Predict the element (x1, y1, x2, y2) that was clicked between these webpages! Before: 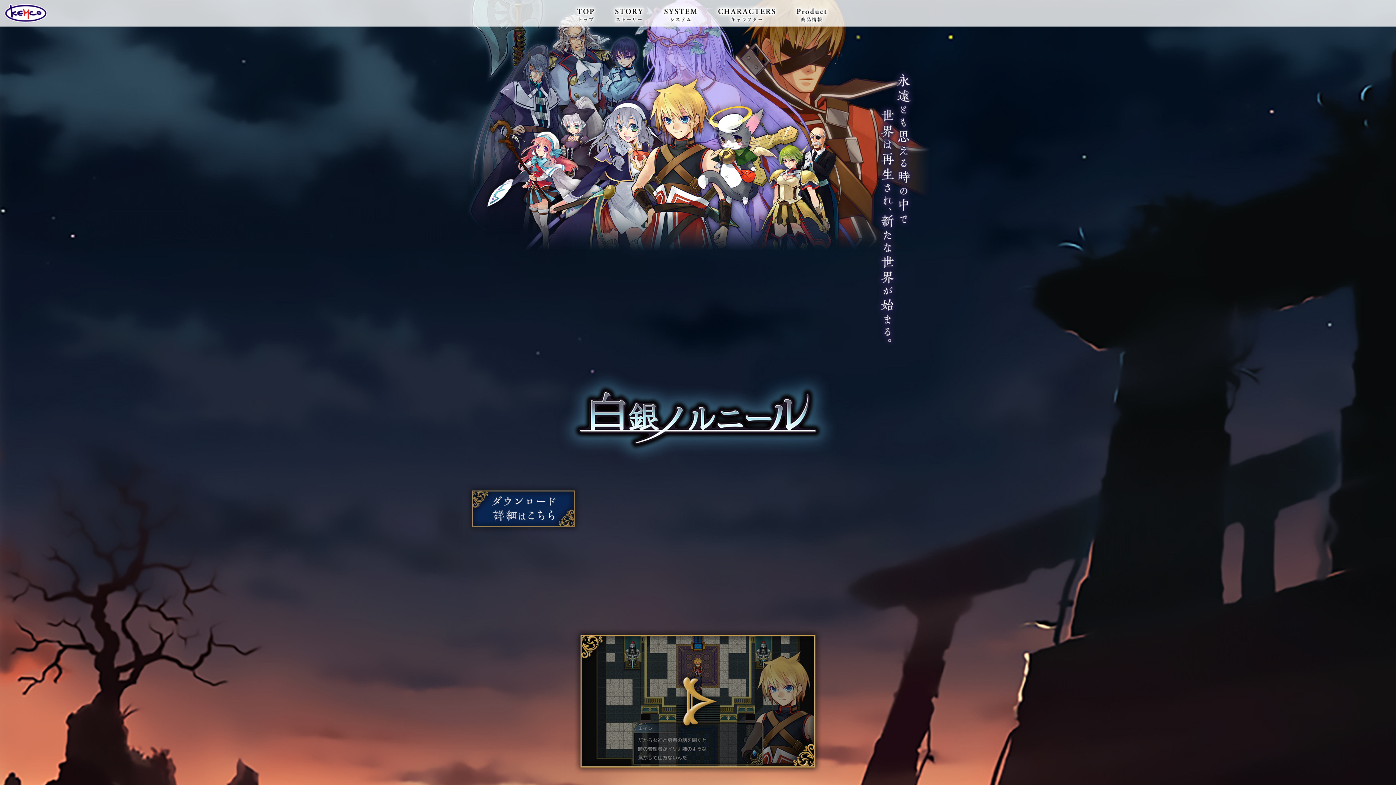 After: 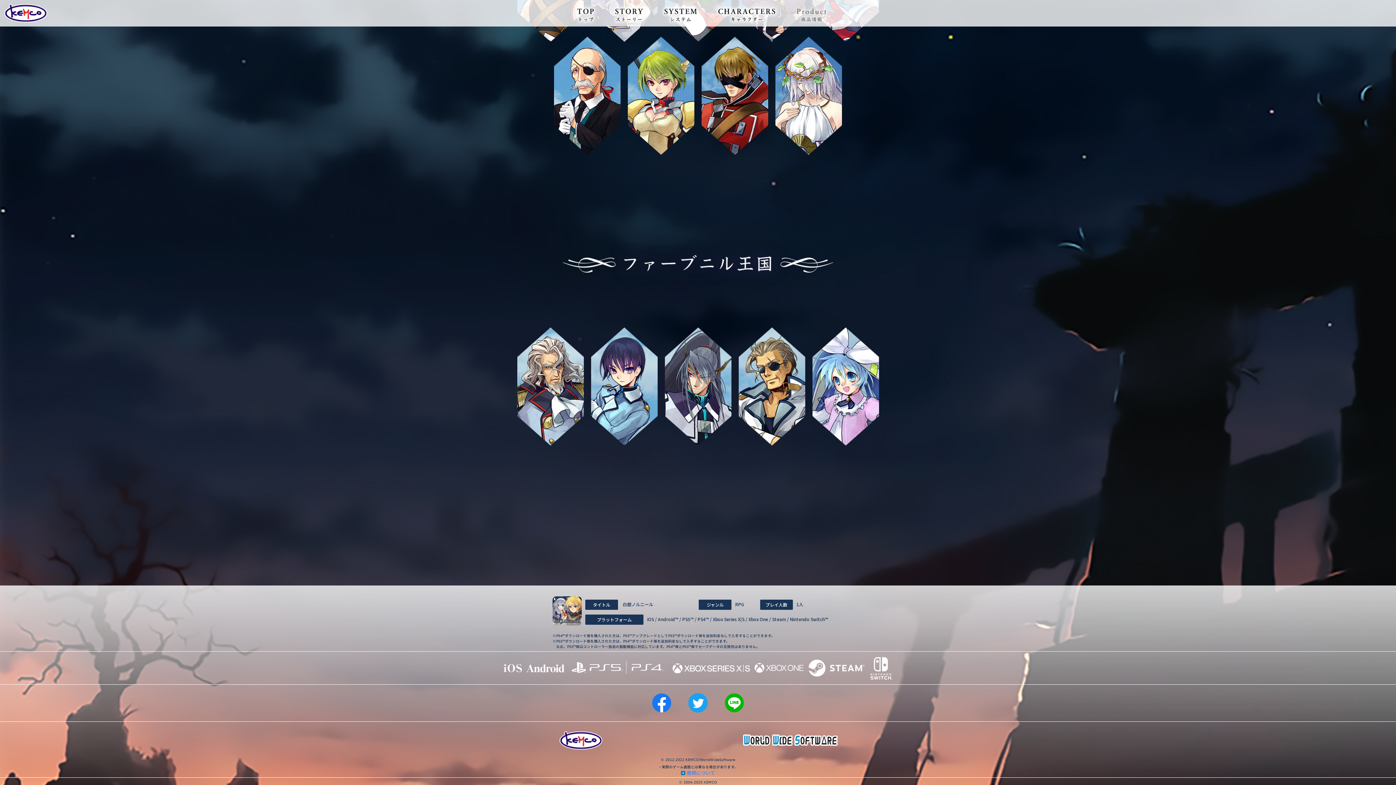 Action: bbox: (791, 20, 831, 26)